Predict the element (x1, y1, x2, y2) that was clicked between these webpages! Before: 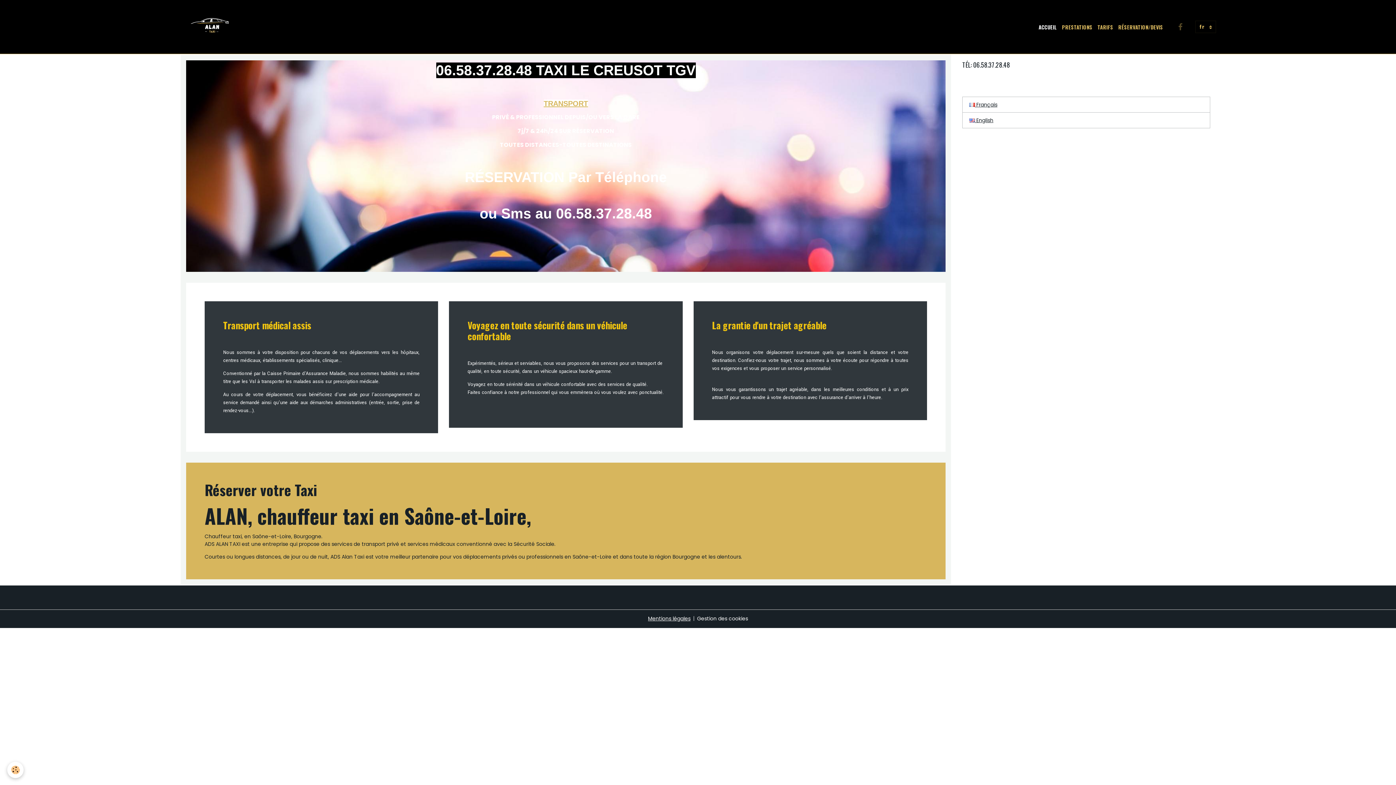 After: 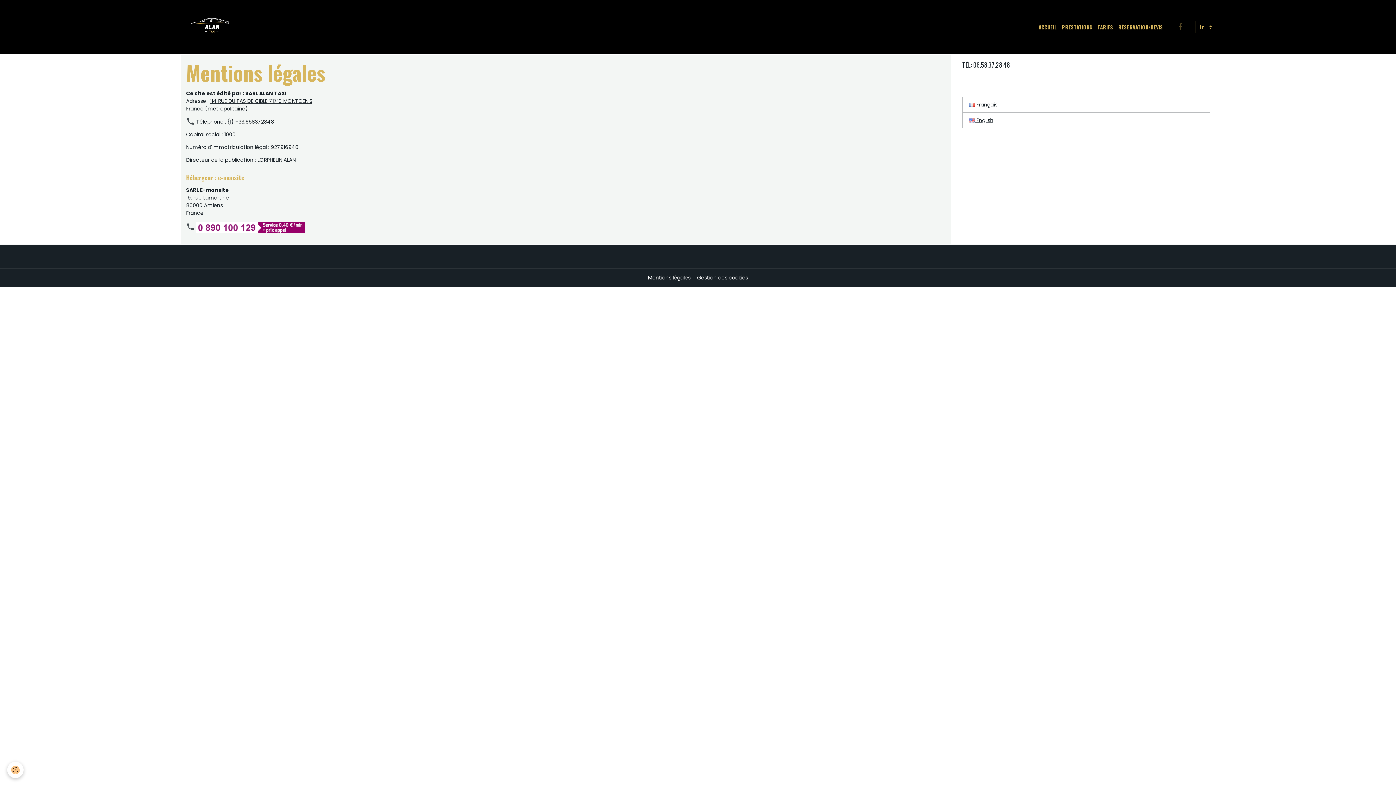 Action: label: Mentions légales bbox: (648, 615, 690, 622)